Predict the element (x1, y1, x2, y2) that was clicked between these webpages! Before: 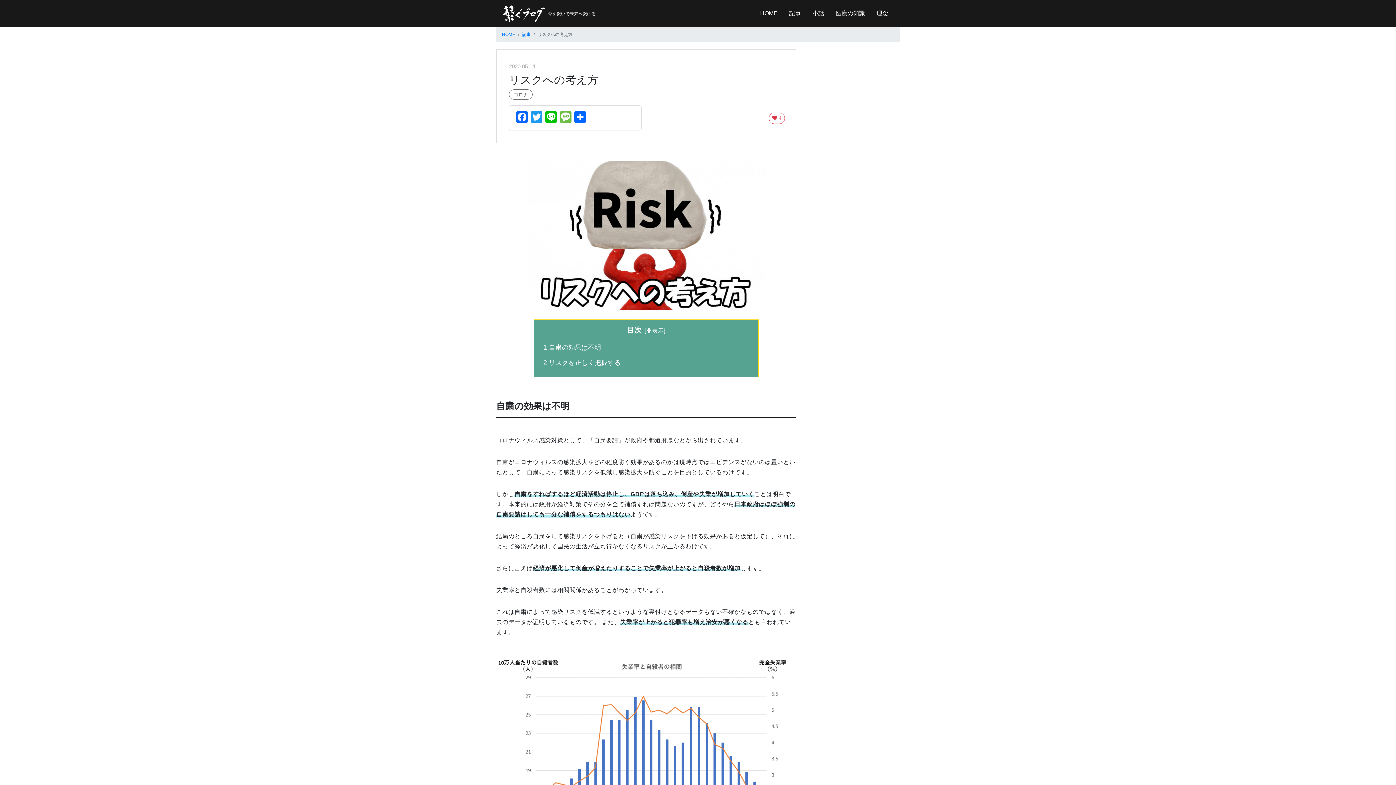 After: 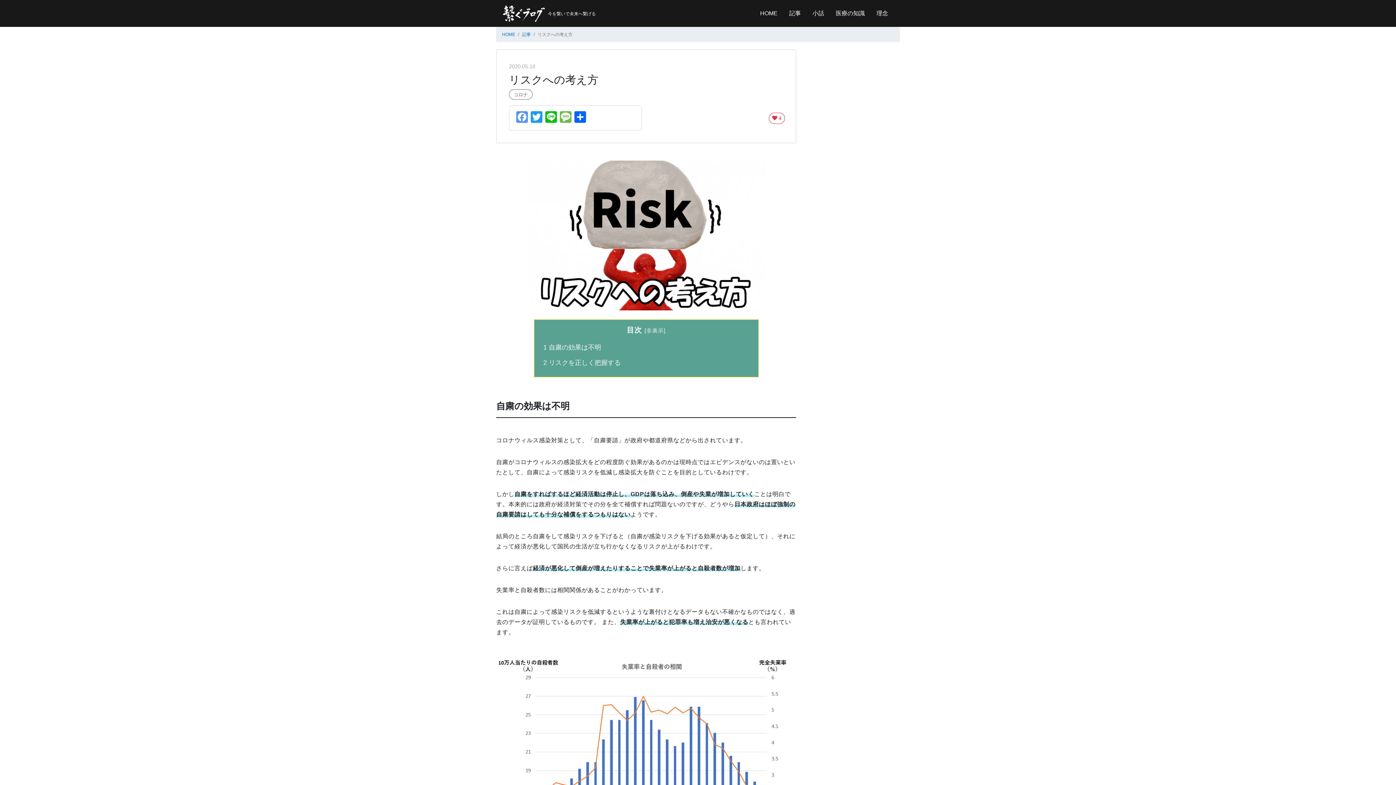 Action: label: Facebook bbox: (514, 111, 529, 124)